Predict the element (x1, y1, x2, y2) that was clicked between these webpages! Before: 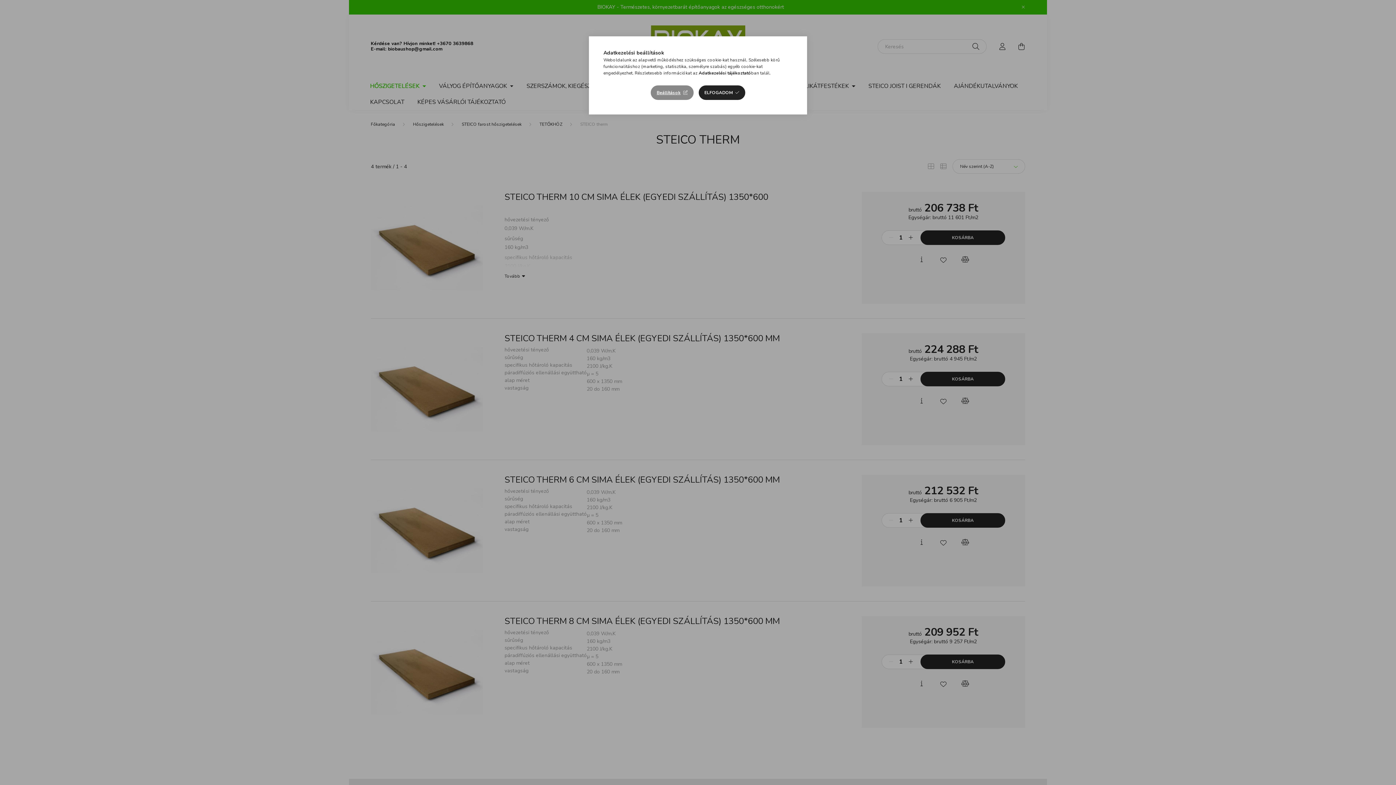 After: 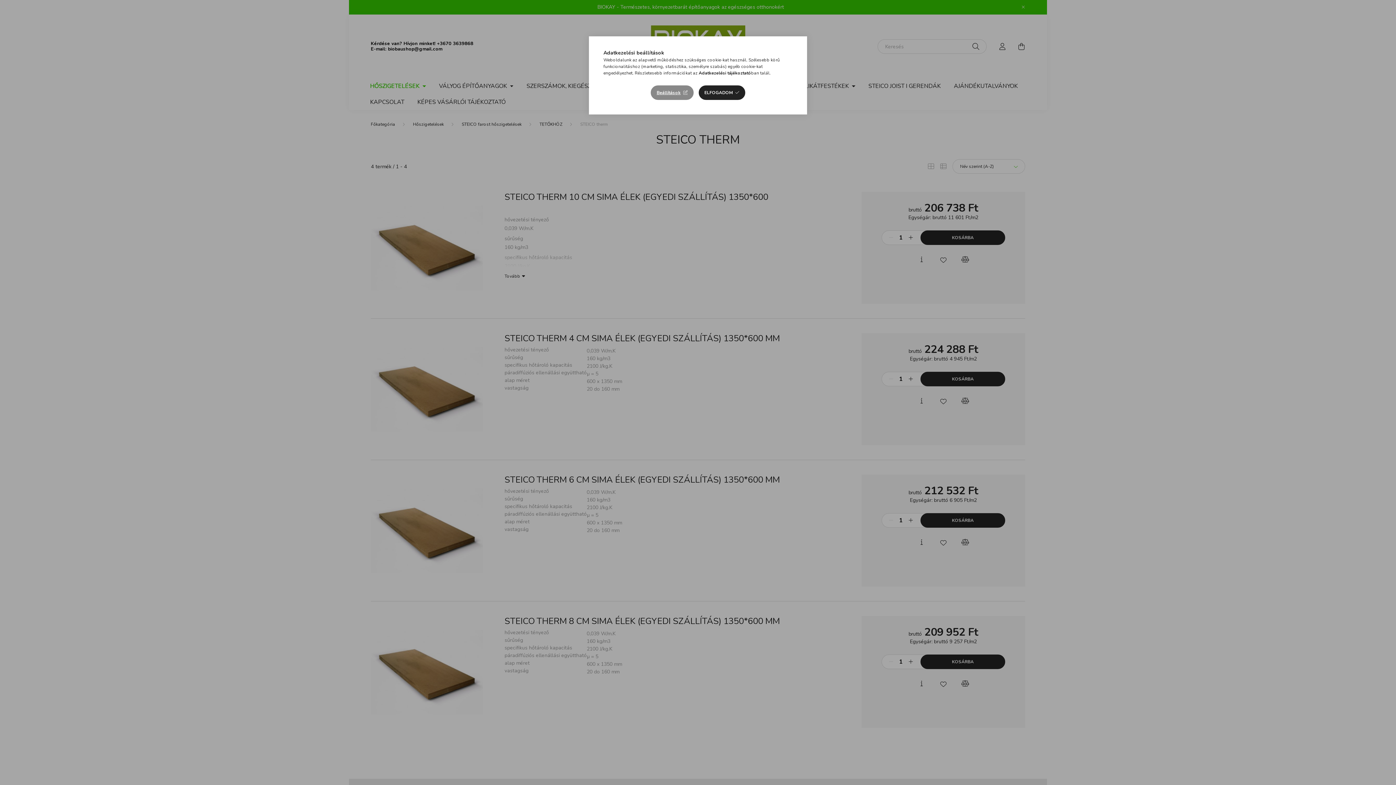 Action: bbox: (698, 70, 751, 76) label: Adatkezelési tájékoztató